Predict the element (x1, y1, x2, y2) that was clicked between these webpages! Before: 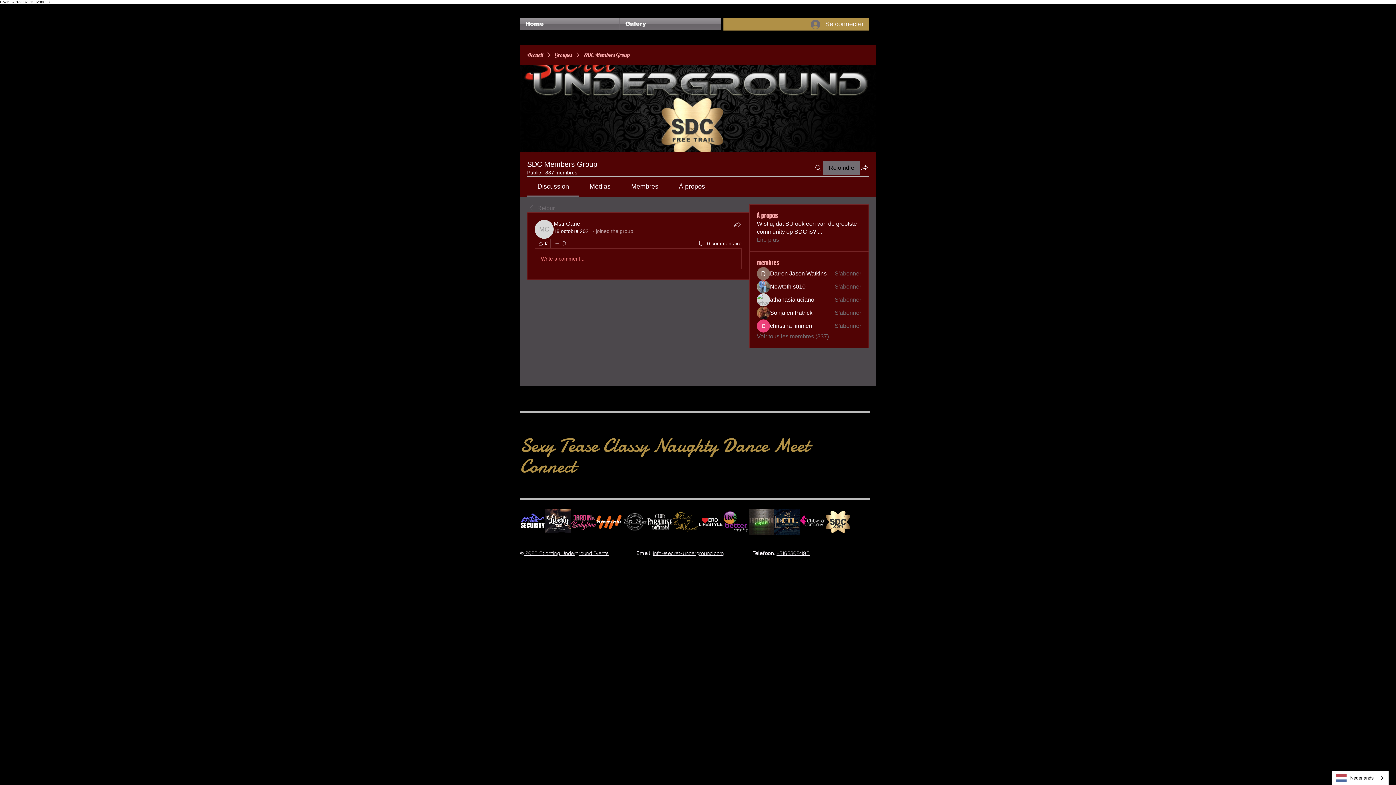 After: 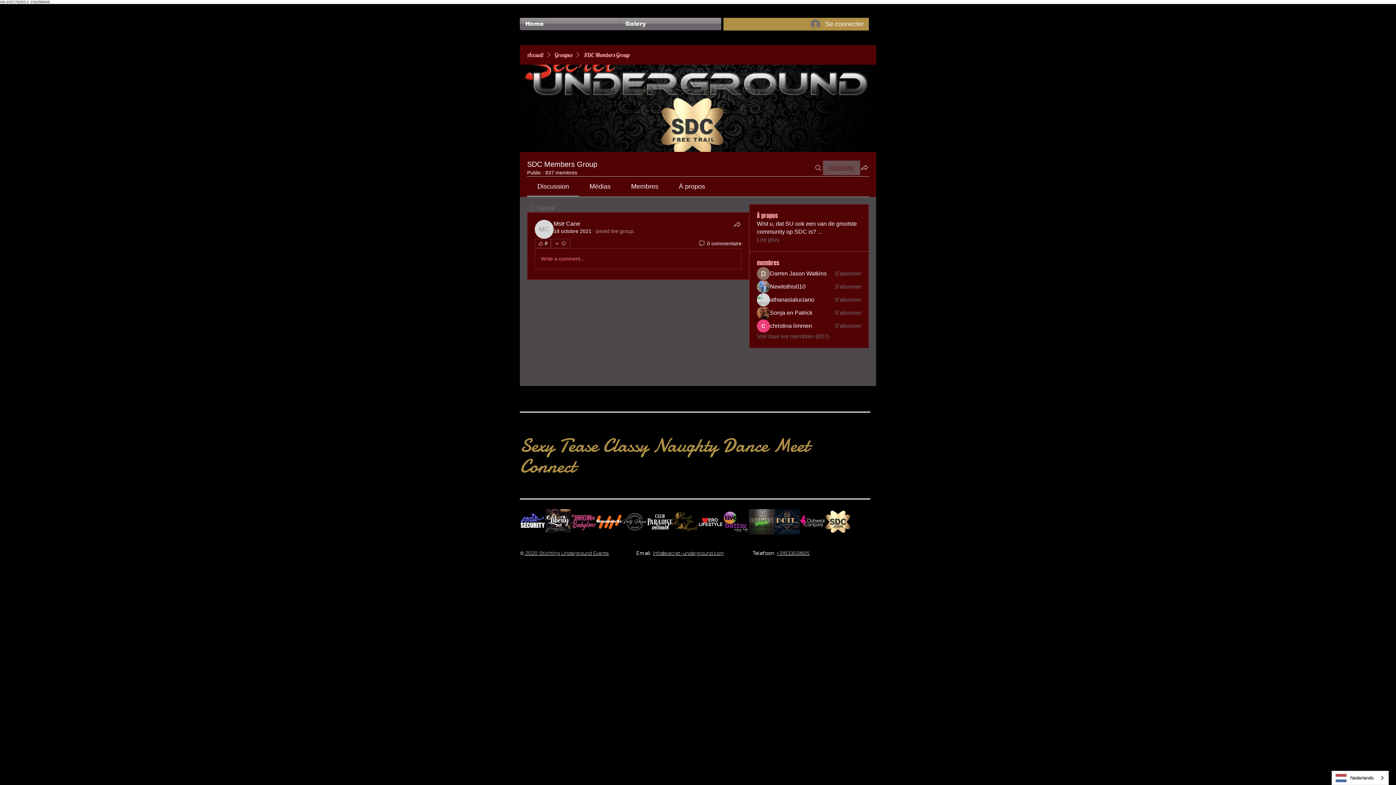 Action: bbox: (823, 160, 860, 175) label: Rejoindre